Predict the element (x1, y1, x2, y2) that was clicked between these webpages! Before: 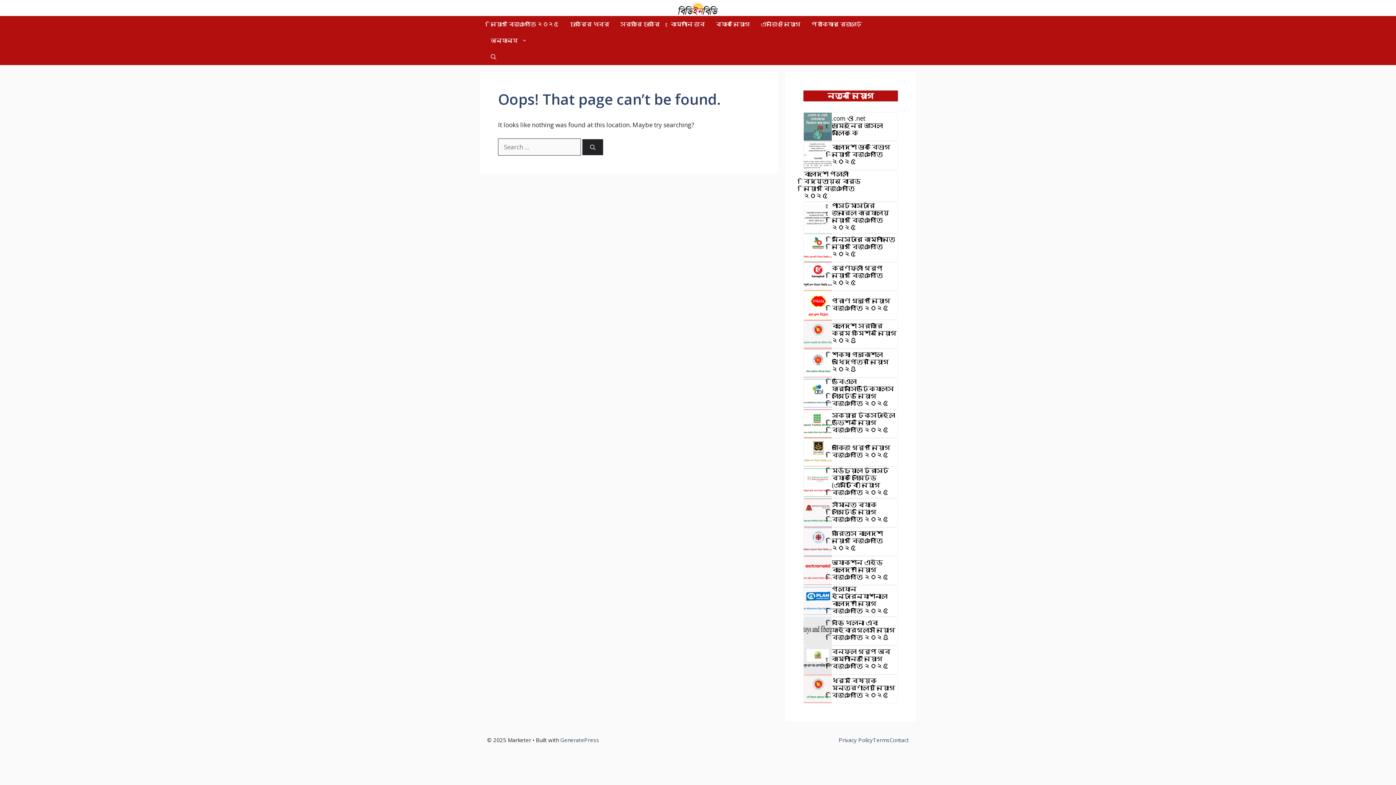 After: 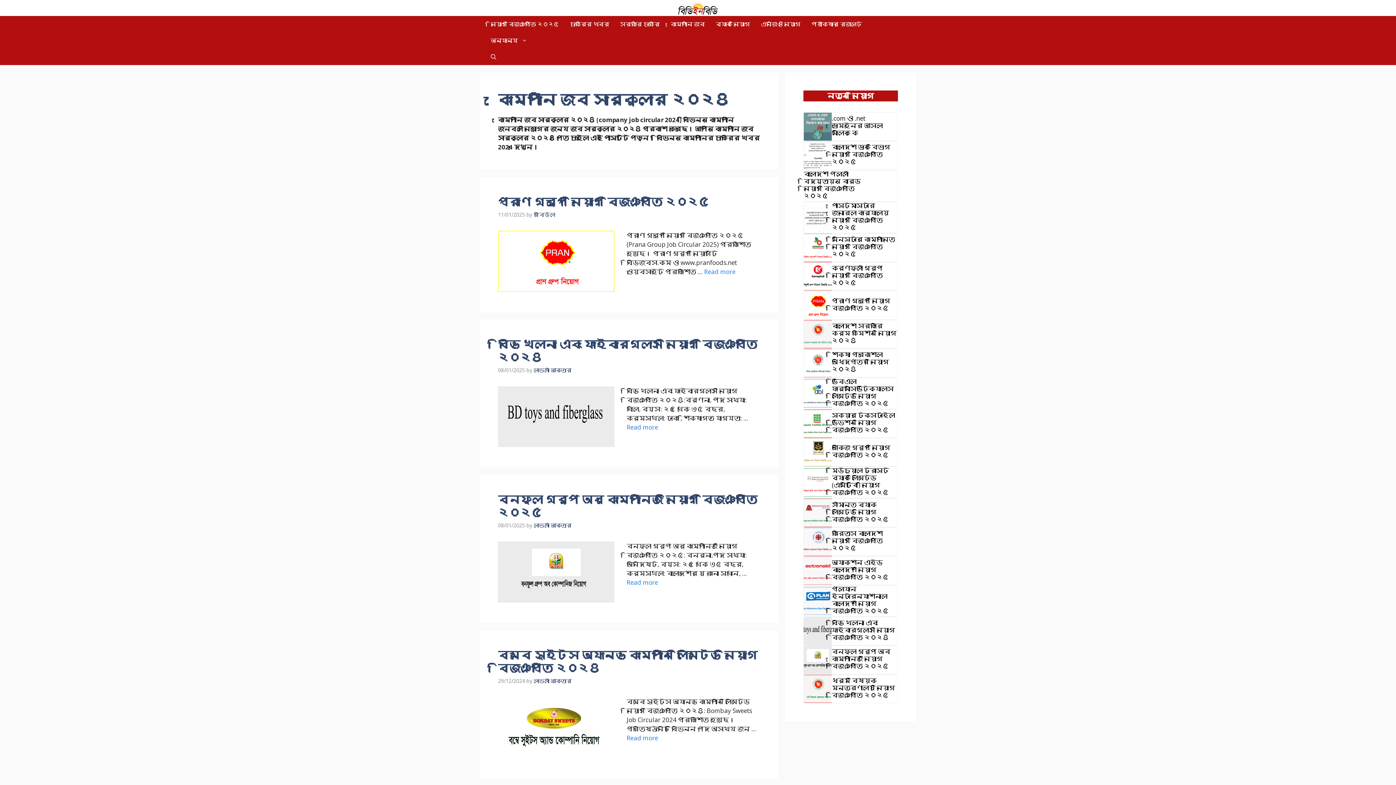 Action: bbox: (665, 15, 710, 32) label: কোম্পানি জব